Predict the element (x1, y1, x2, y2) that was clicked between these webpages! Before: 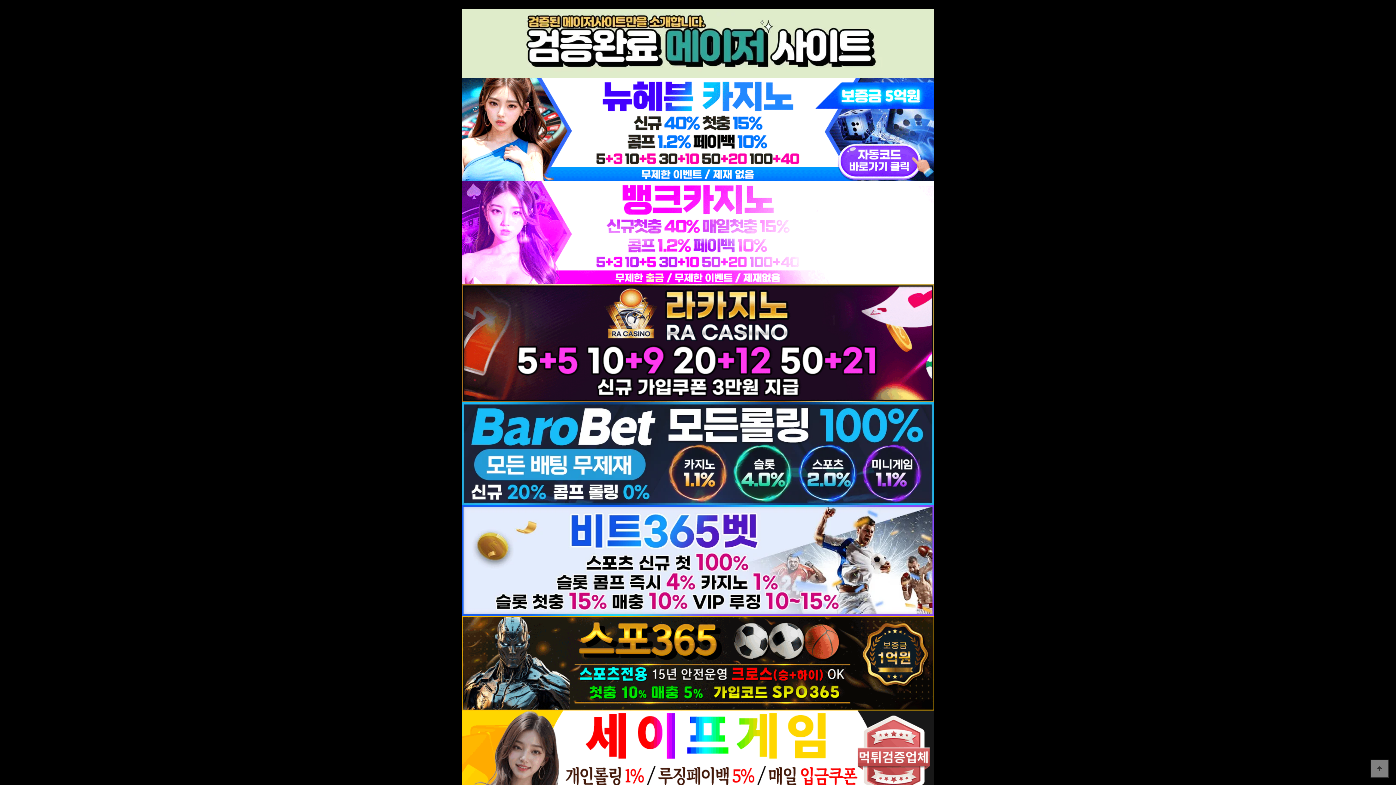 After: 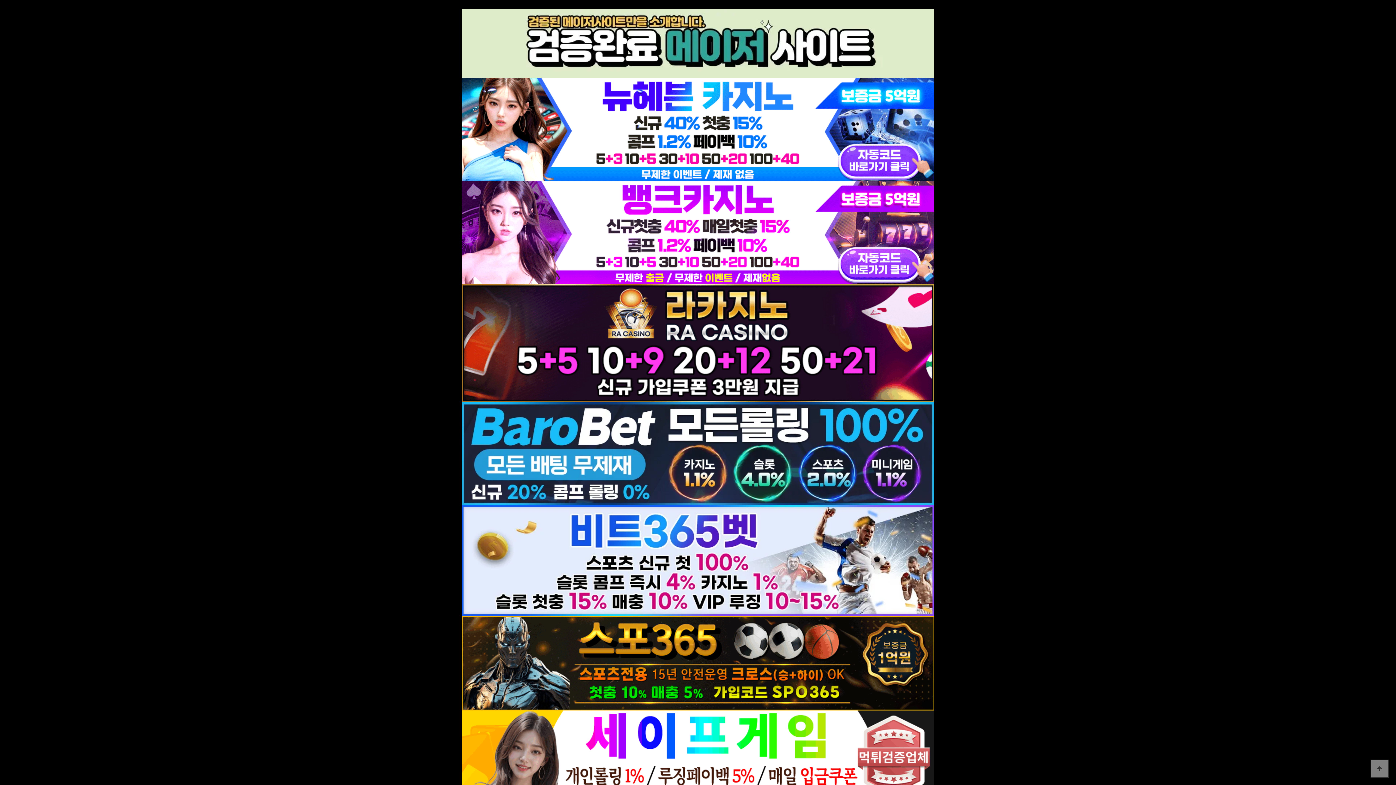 Action: bbox: (461, 558, 934, 563)